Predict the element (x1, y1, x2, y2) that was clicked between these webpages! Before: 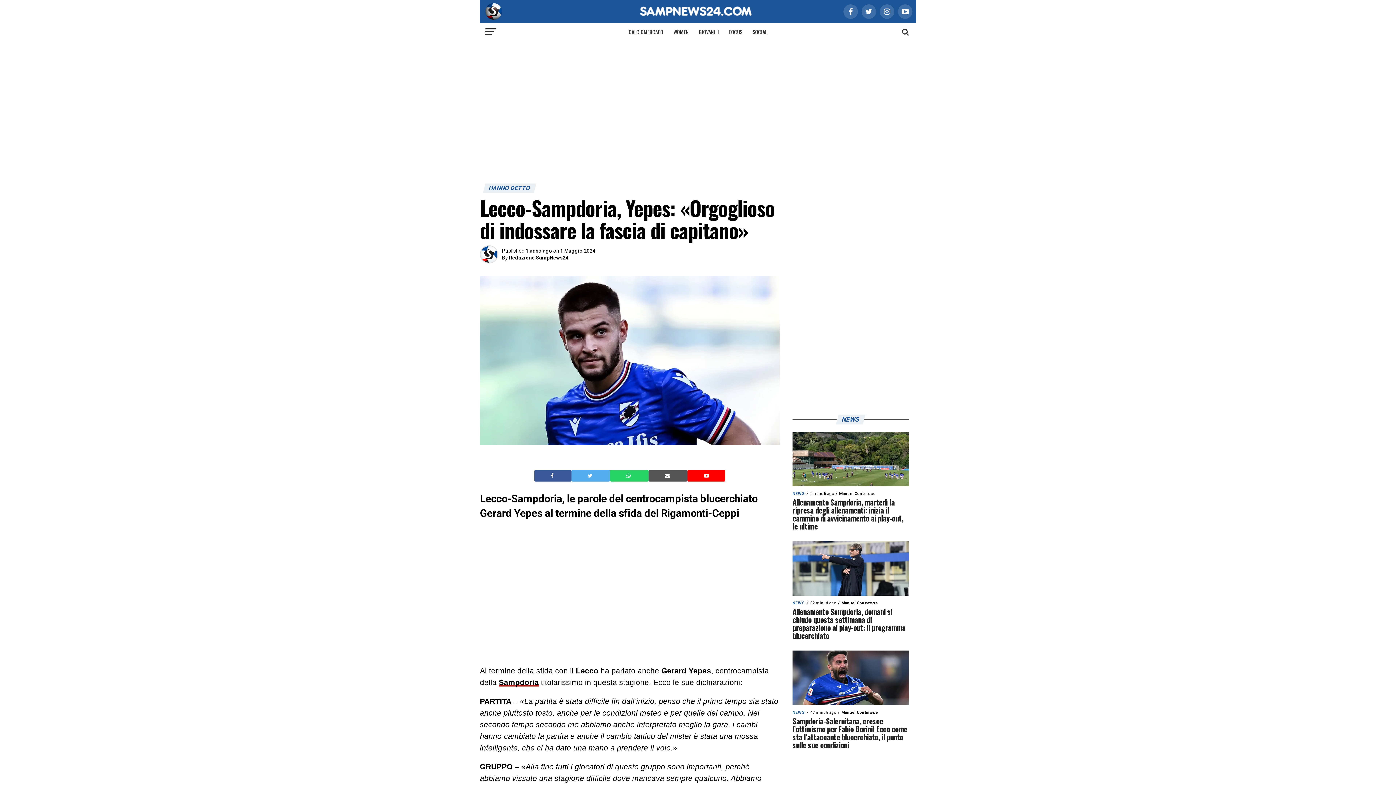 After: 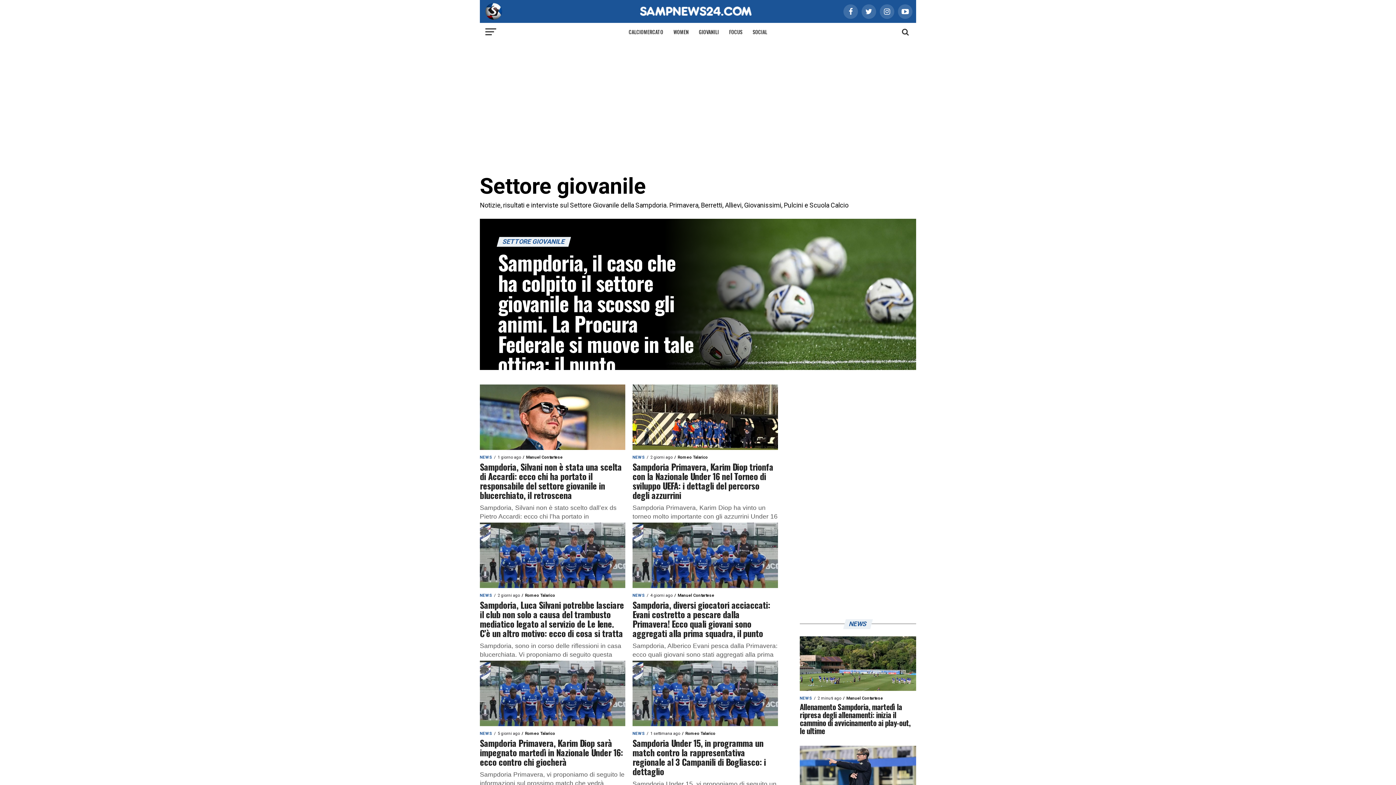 Action: label: GIOVANILI bbox: (694, 22, 723, 41)